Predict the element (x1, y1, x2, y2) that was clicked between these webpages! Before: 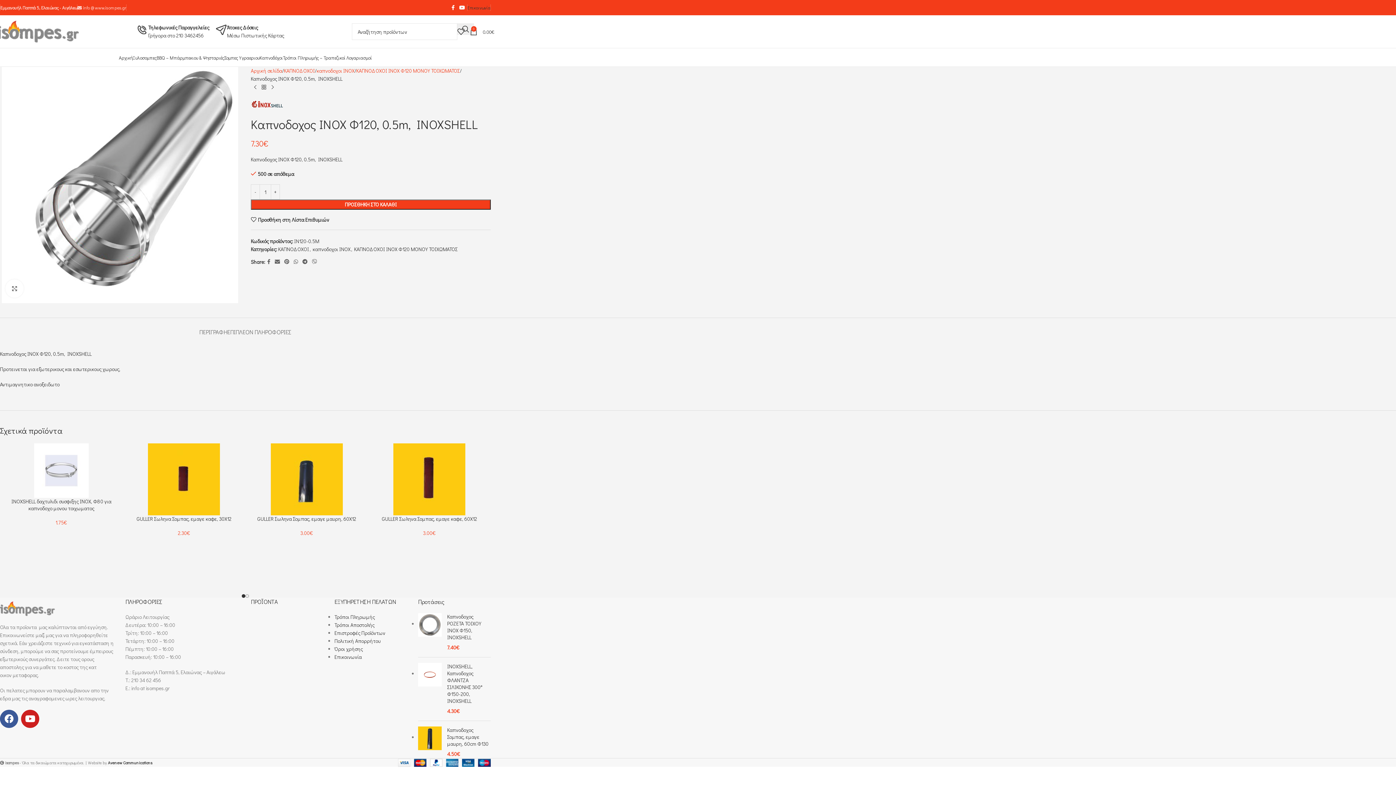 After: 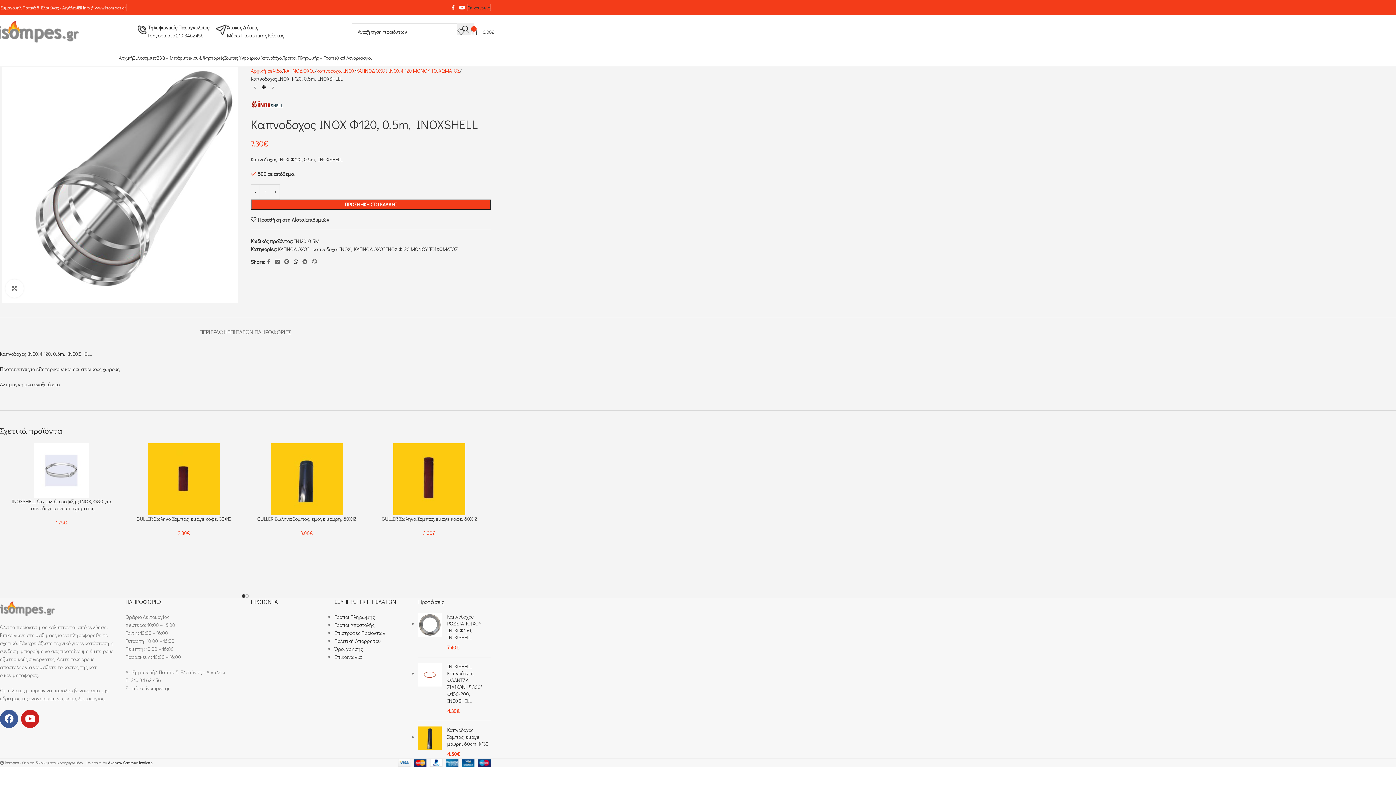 Action: bbox: (291, 257, 300, 266) label: WhatsApp social link